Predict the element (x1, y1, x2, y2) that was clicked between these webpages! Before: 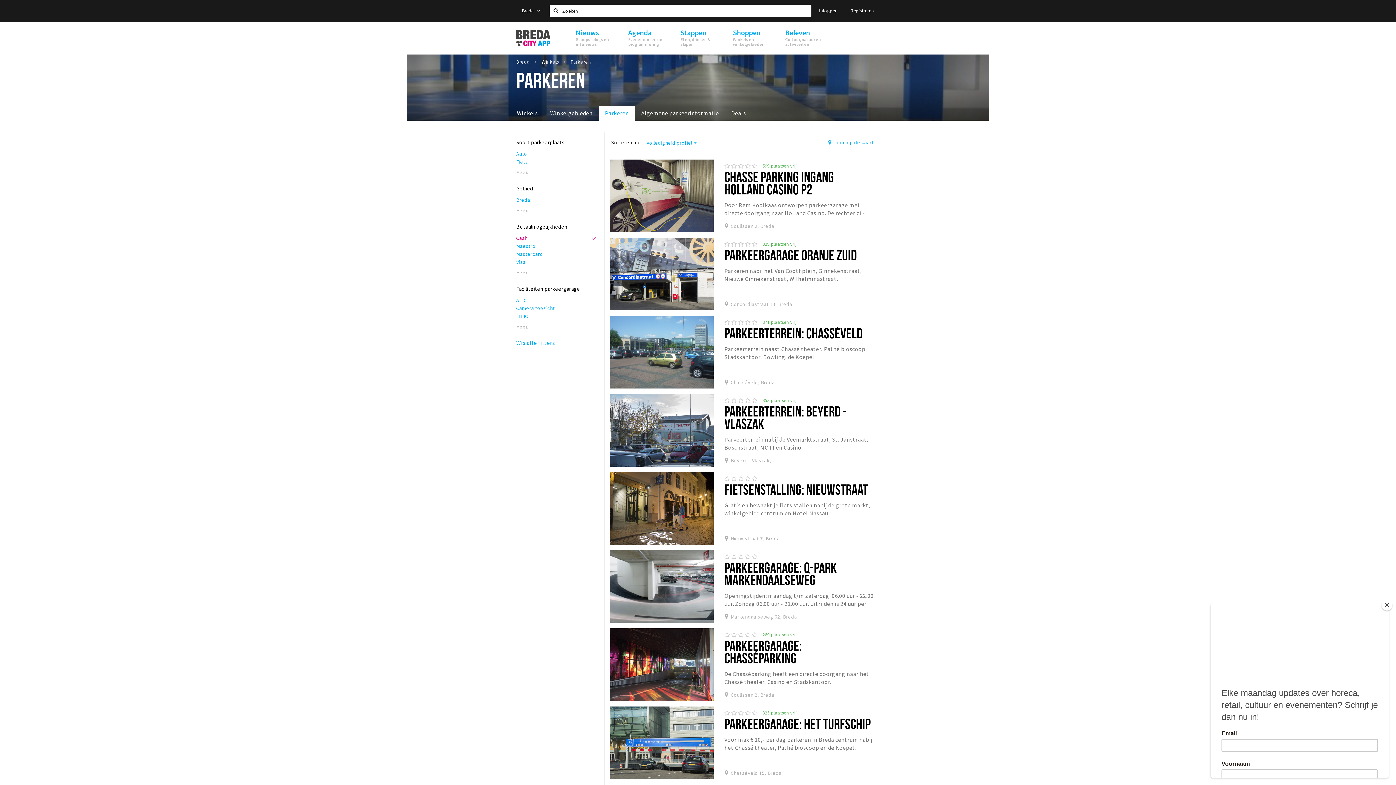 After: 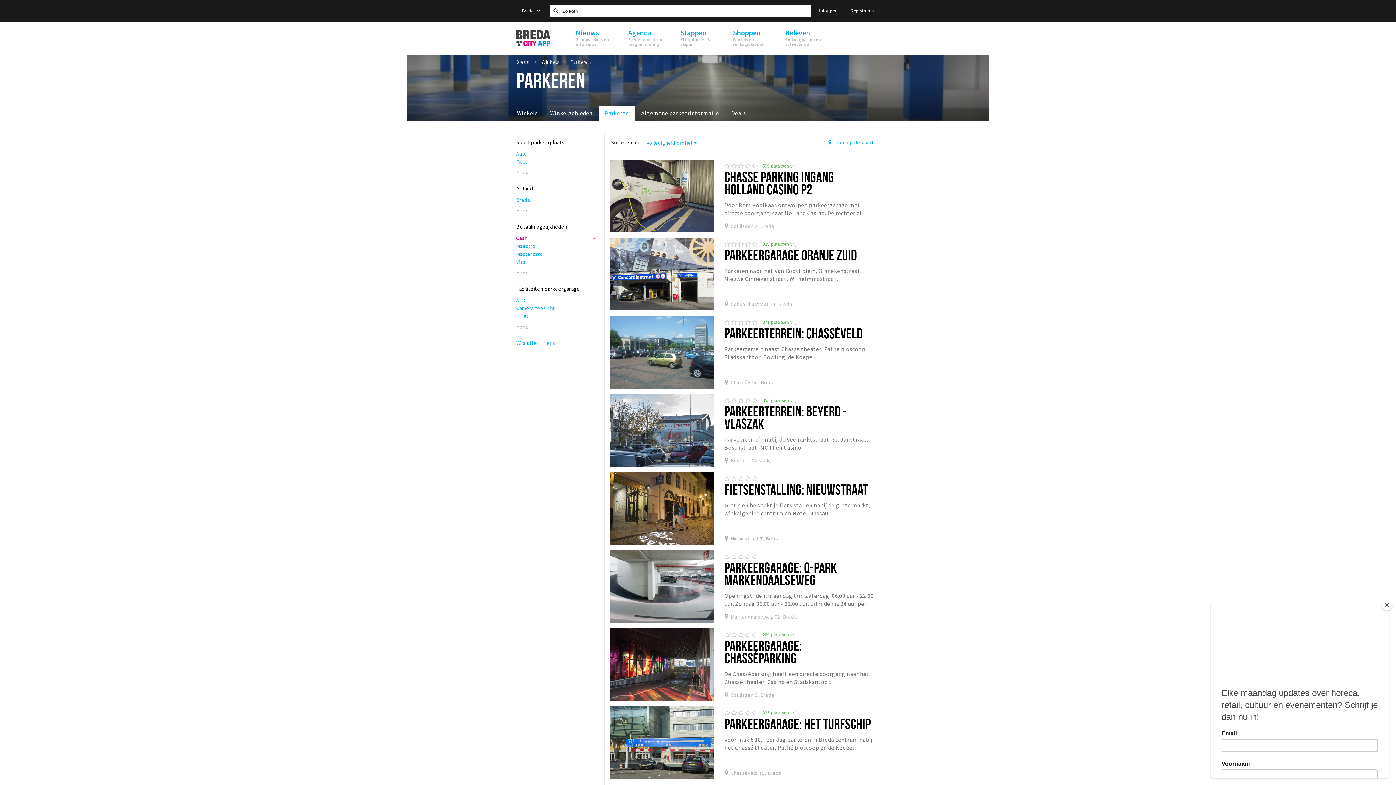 Action: bbox: (871, 33, 878, 42)